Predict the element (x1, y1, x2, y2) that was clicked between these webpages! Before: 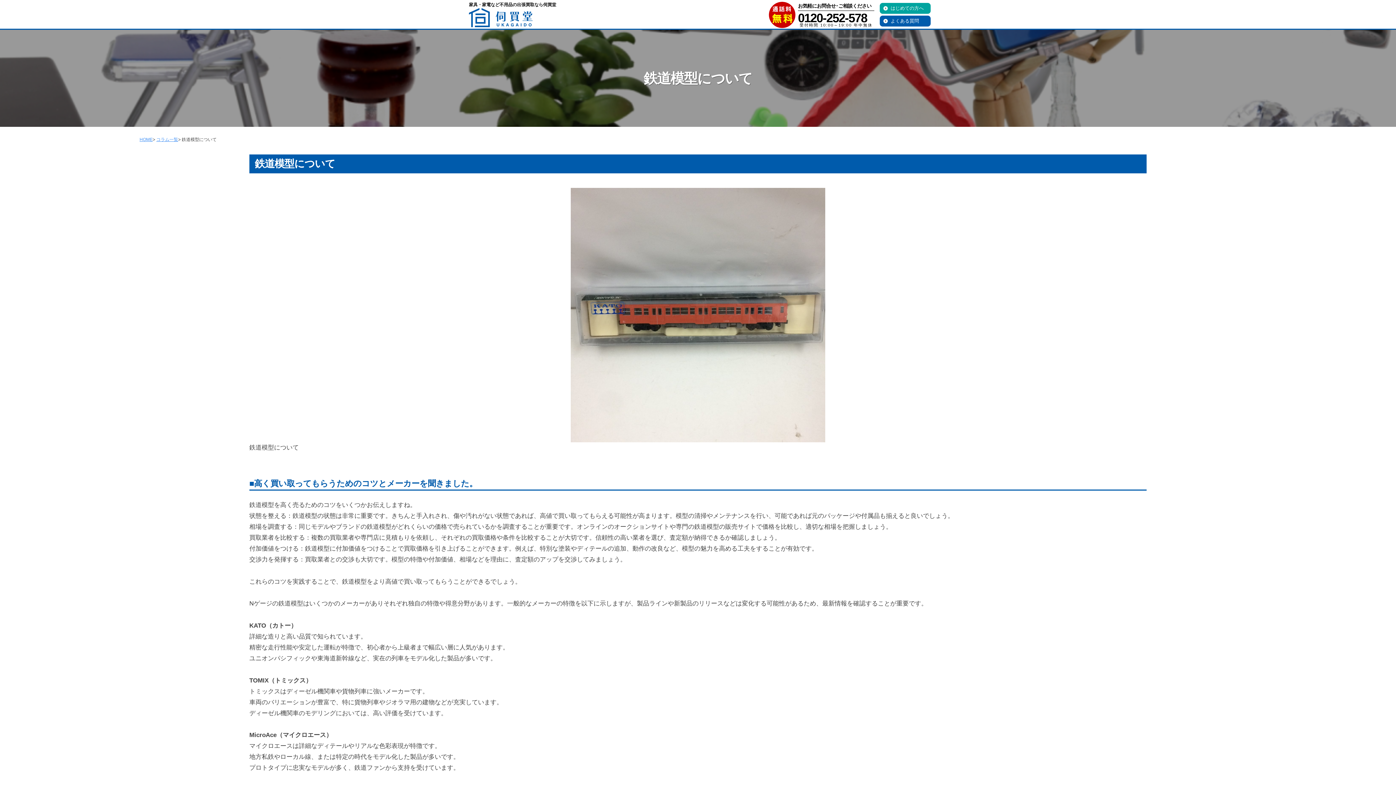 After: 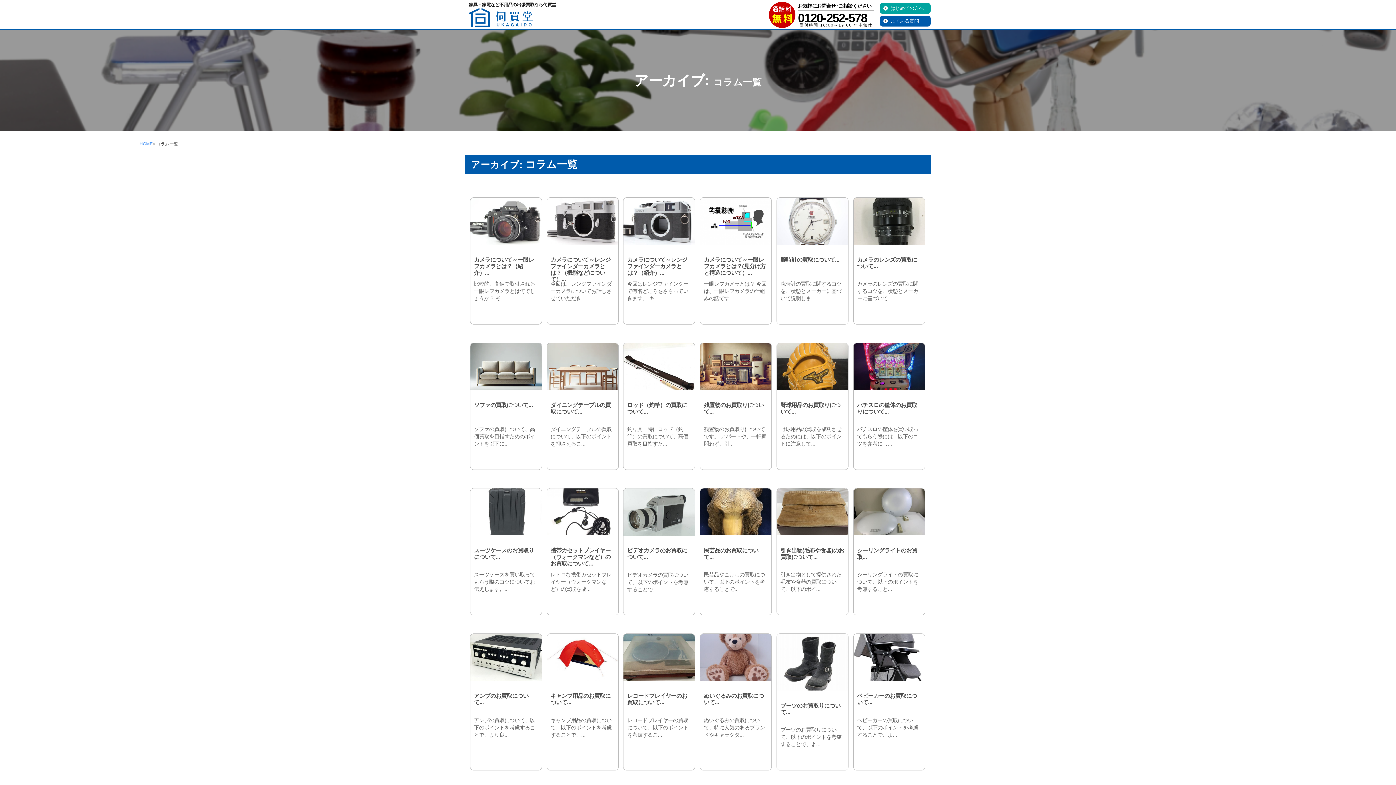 Action: label: コラム一覧 bbox: (156, 137, 178, 142)